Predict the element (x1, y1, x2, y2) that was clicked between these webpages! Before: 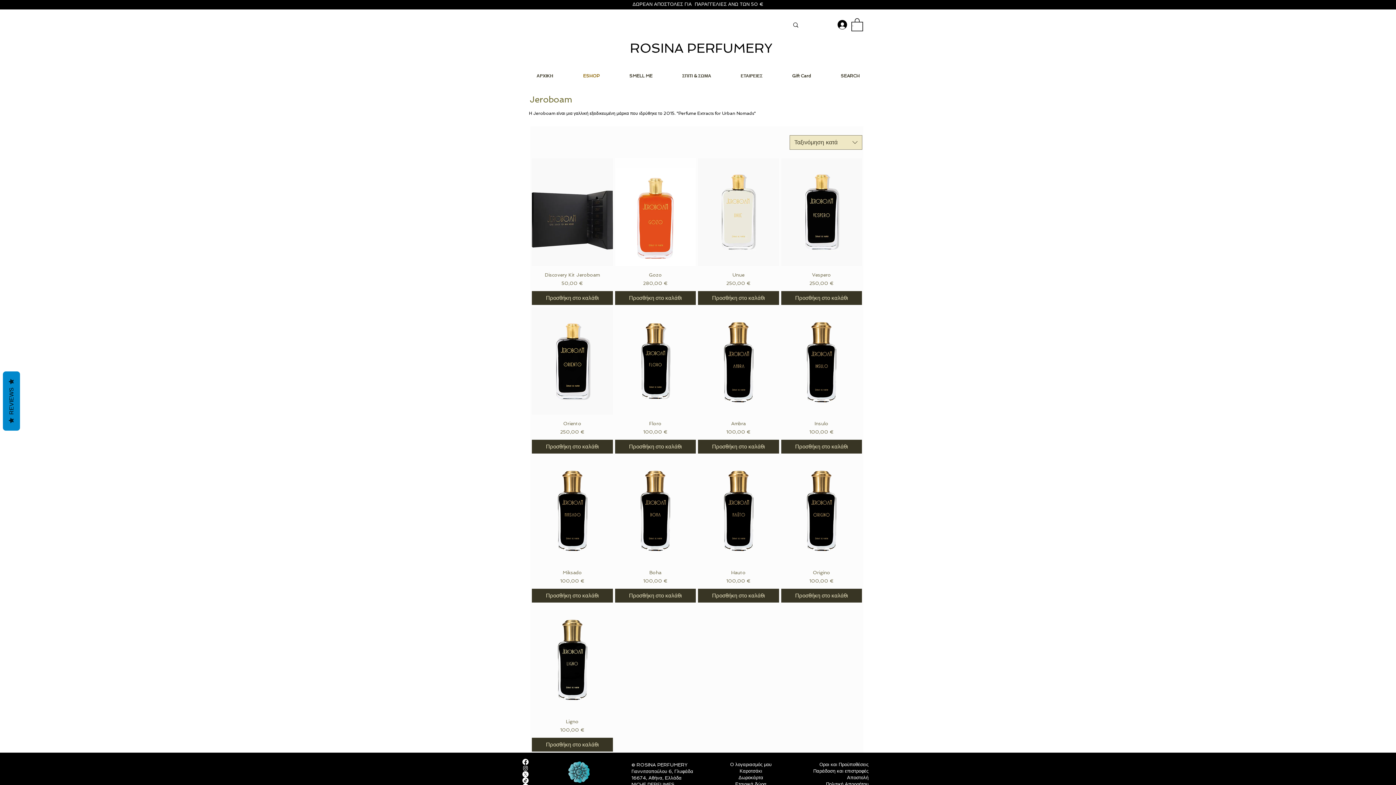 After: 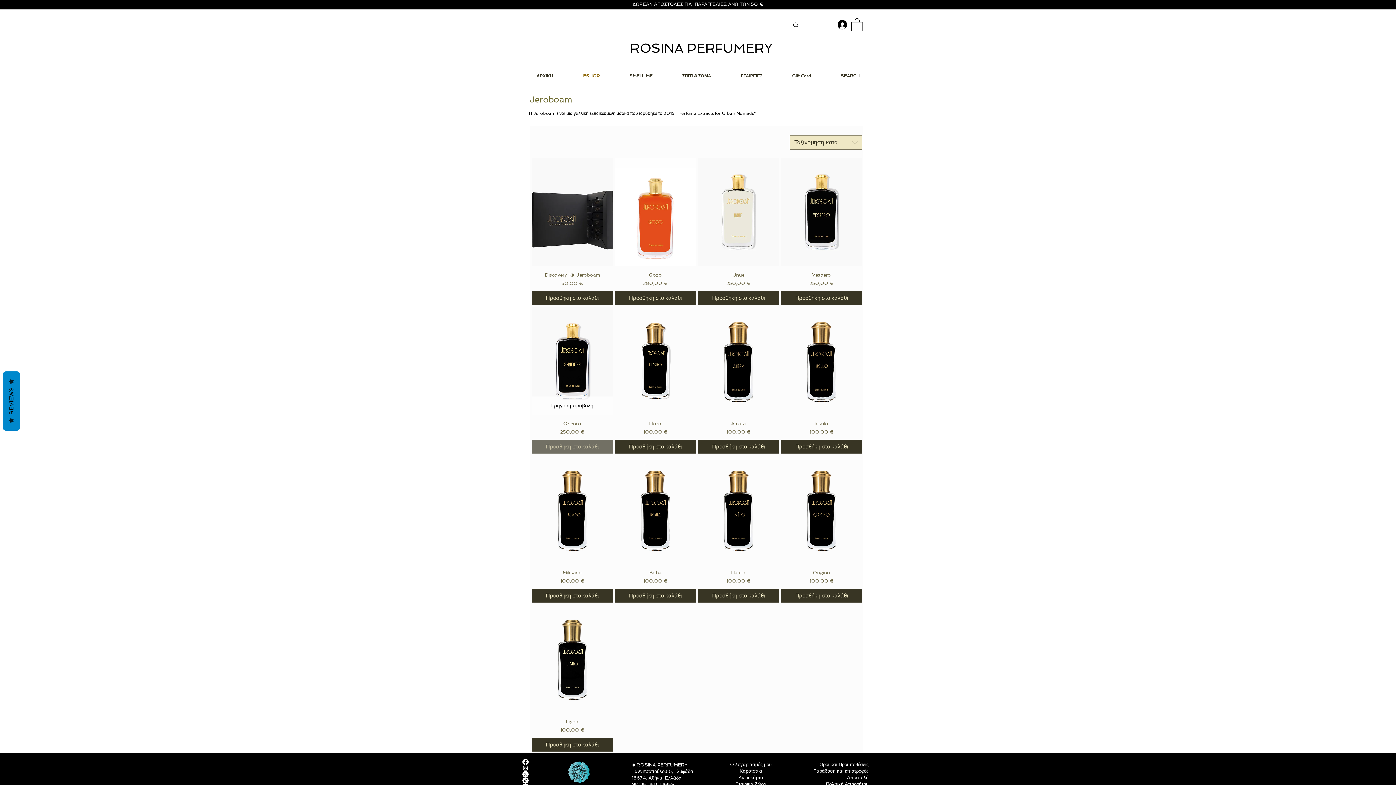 Action: bbox: (532, 440, 612, 453) label: Προσθήκη στο καλάθι